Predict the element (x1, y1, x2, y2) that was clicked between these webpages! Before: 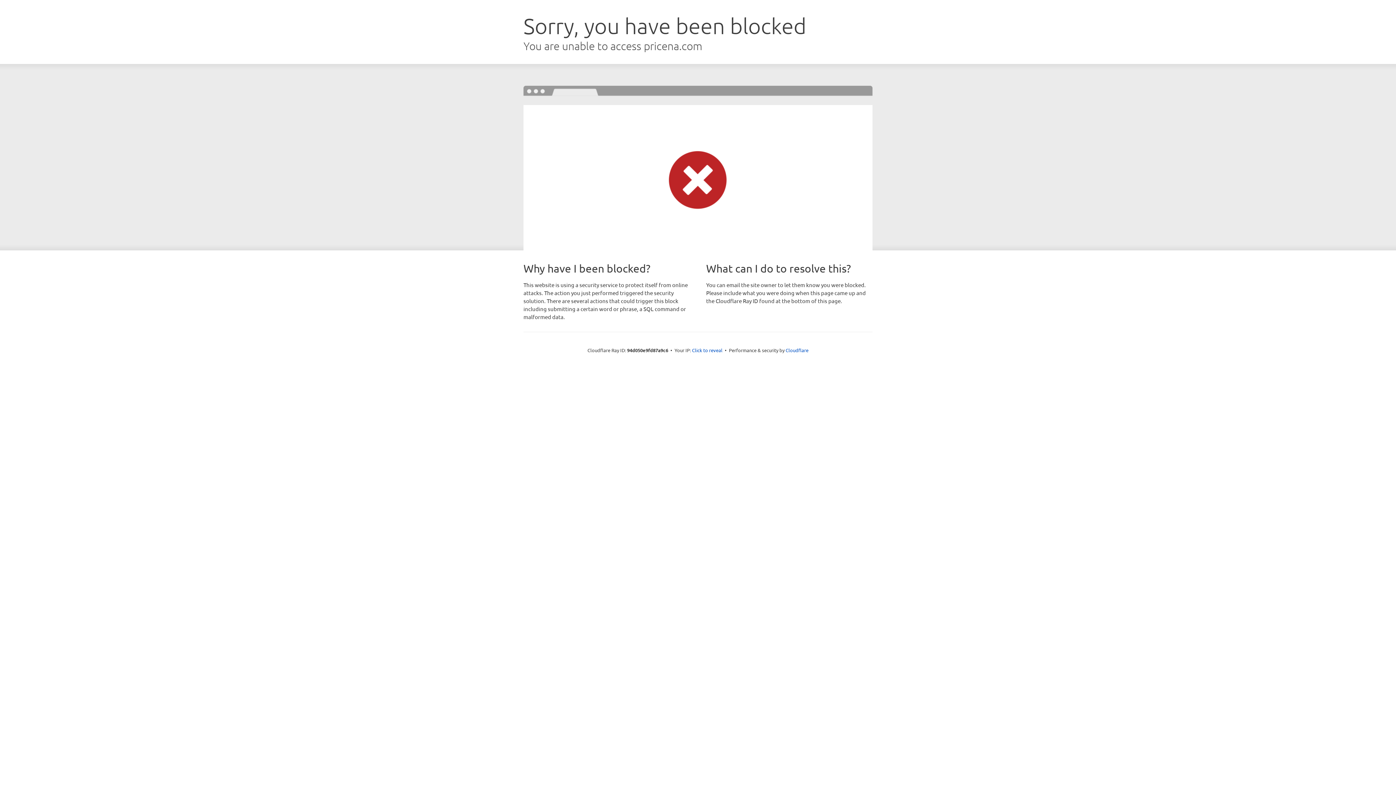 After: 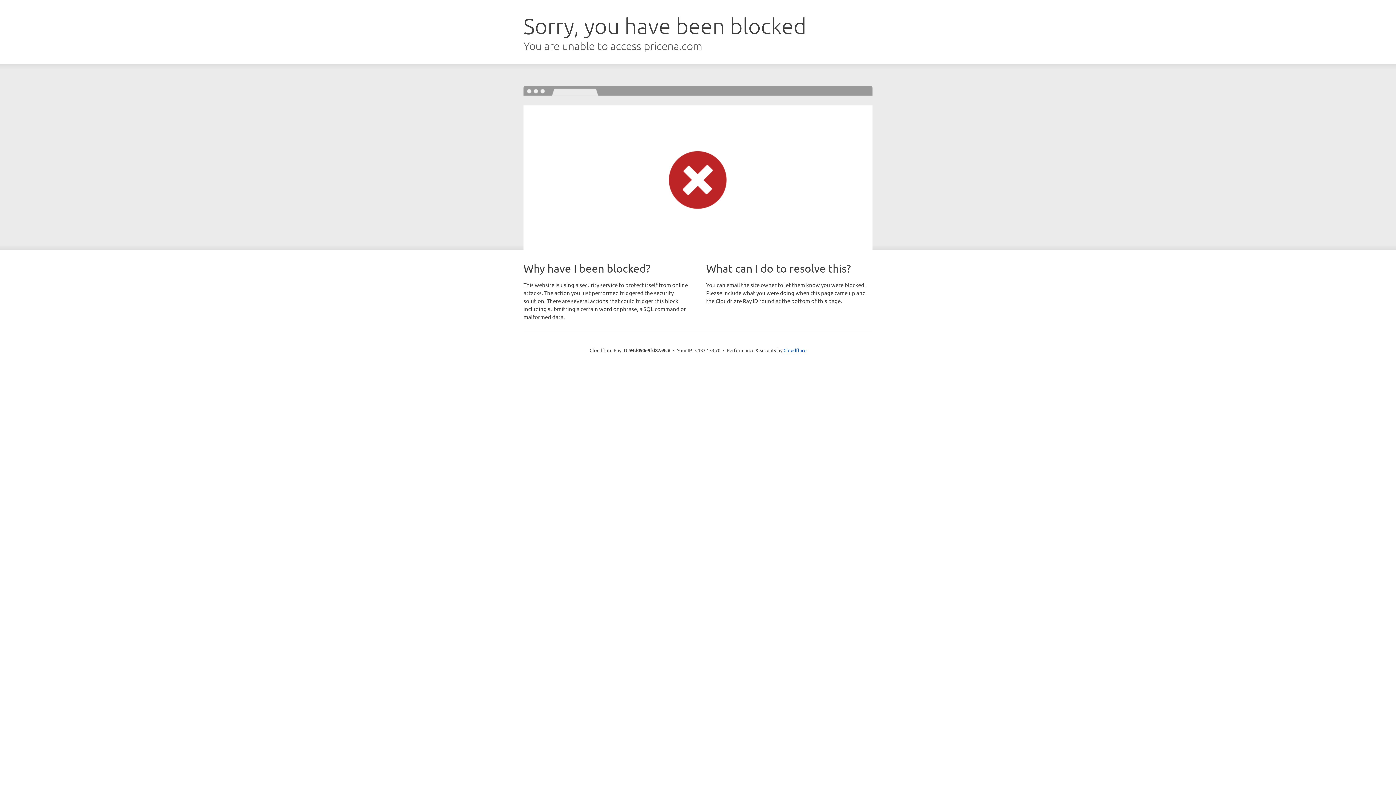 Action: label: Click to reveal bbox: (692, 346, 722, 353)